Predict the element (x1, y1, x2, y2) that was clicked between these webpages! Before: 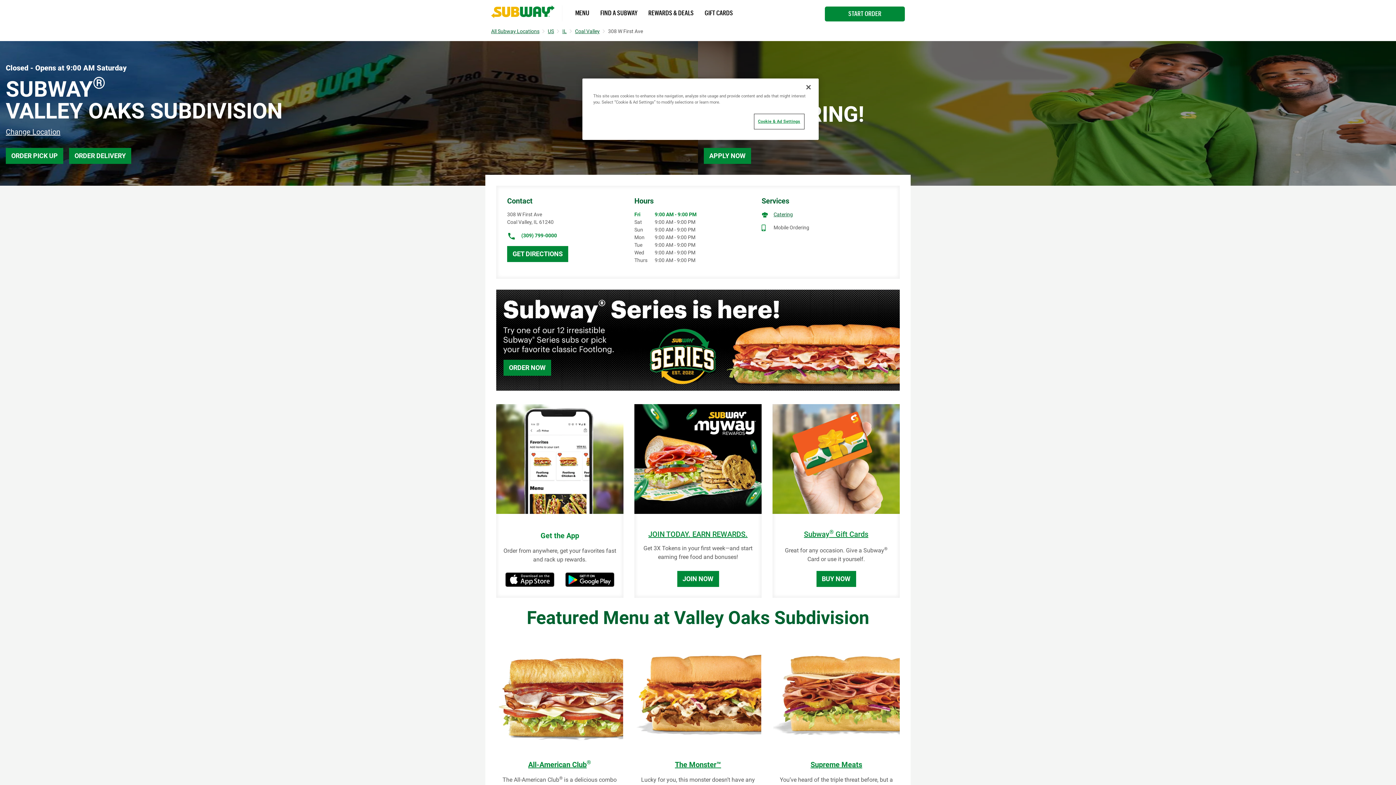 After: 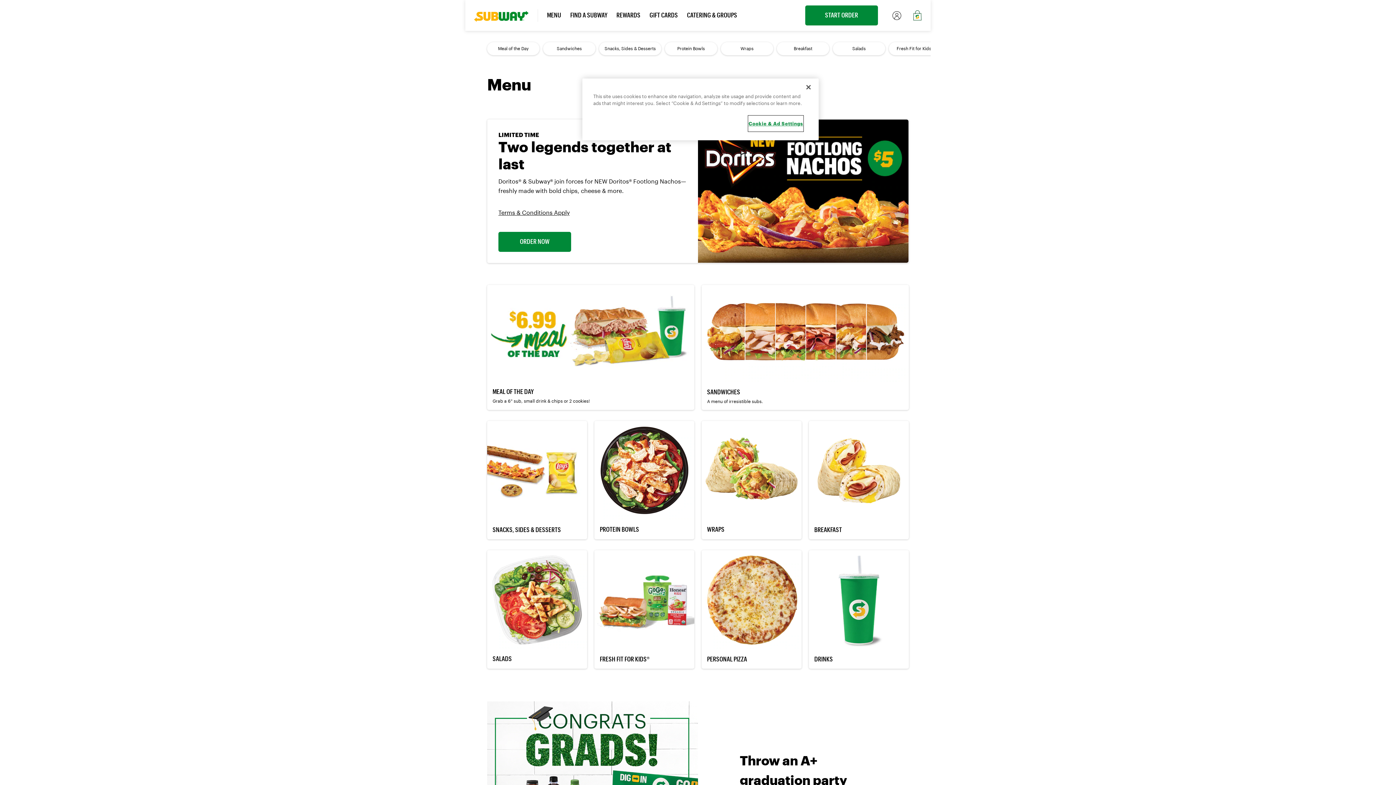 Action: bbox: (569, 5, 595, 21) label: MENU